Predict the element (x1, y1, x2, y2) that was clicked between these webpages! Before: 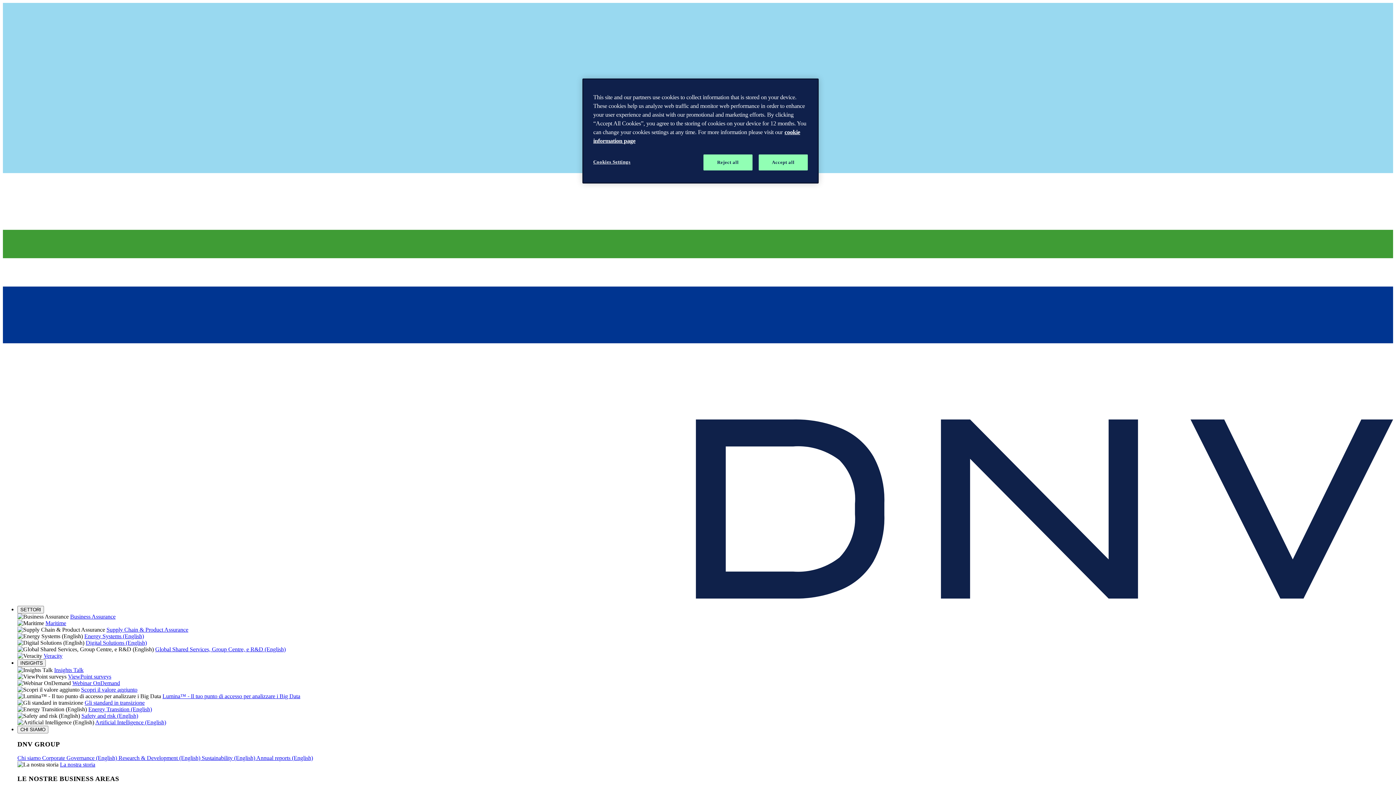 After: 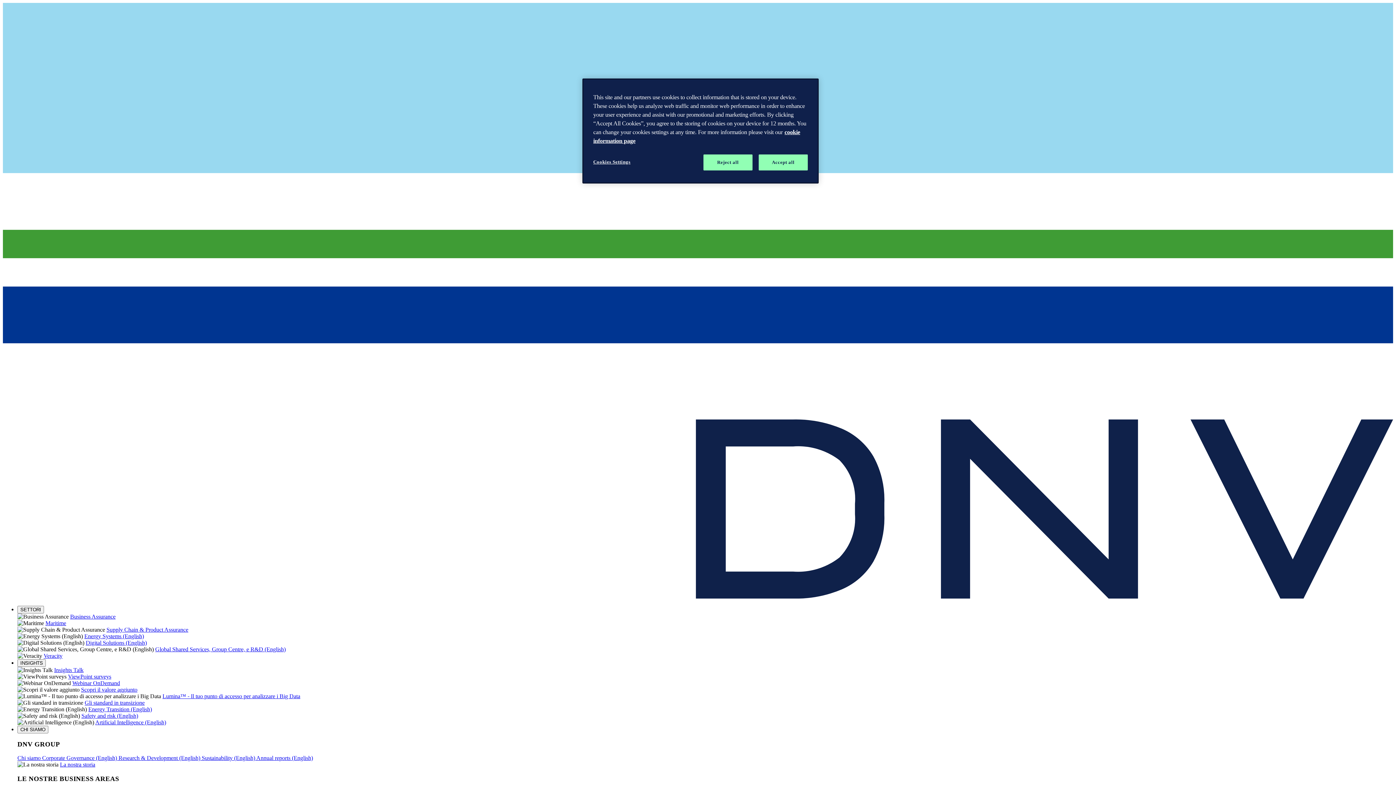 Action: label: ViewPoint surveys bbox: (68, 673, 111, 679)